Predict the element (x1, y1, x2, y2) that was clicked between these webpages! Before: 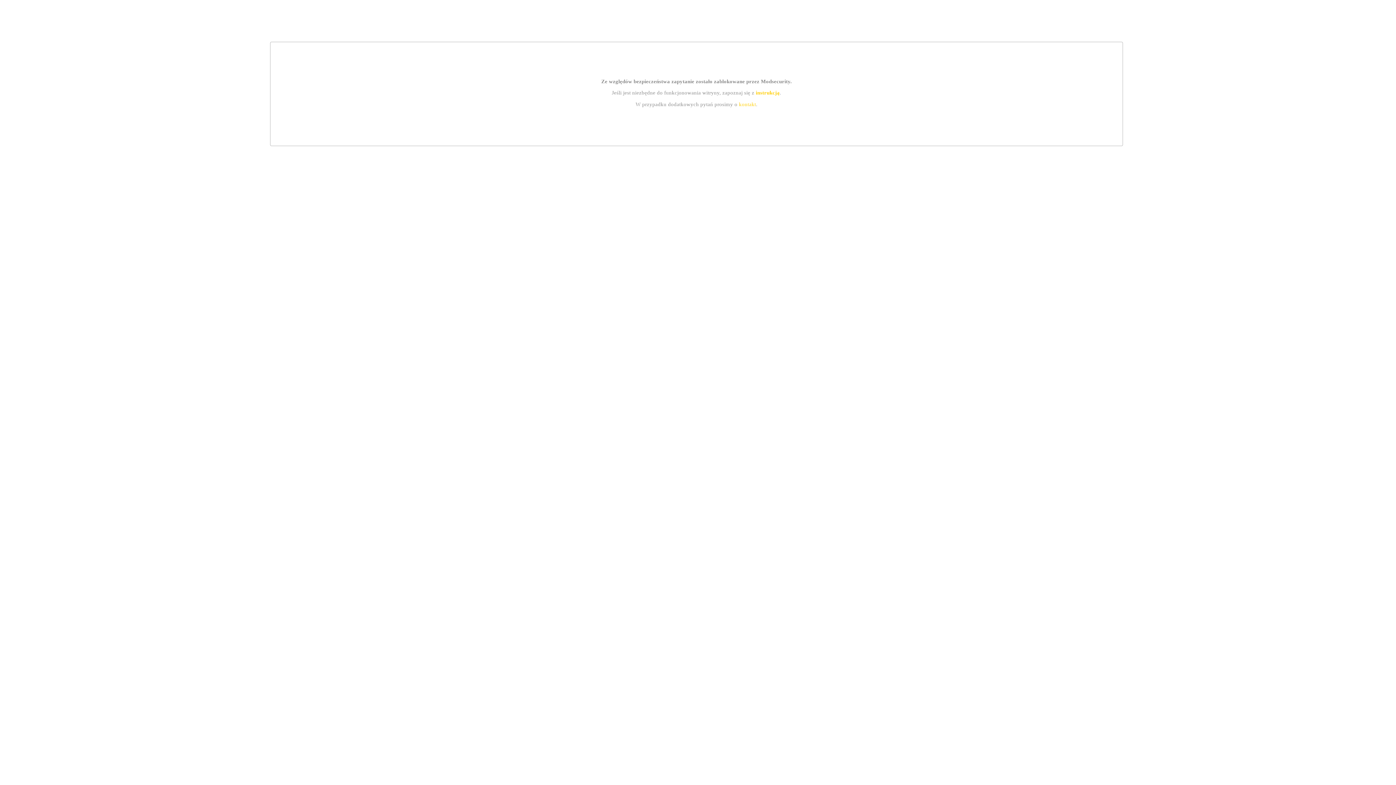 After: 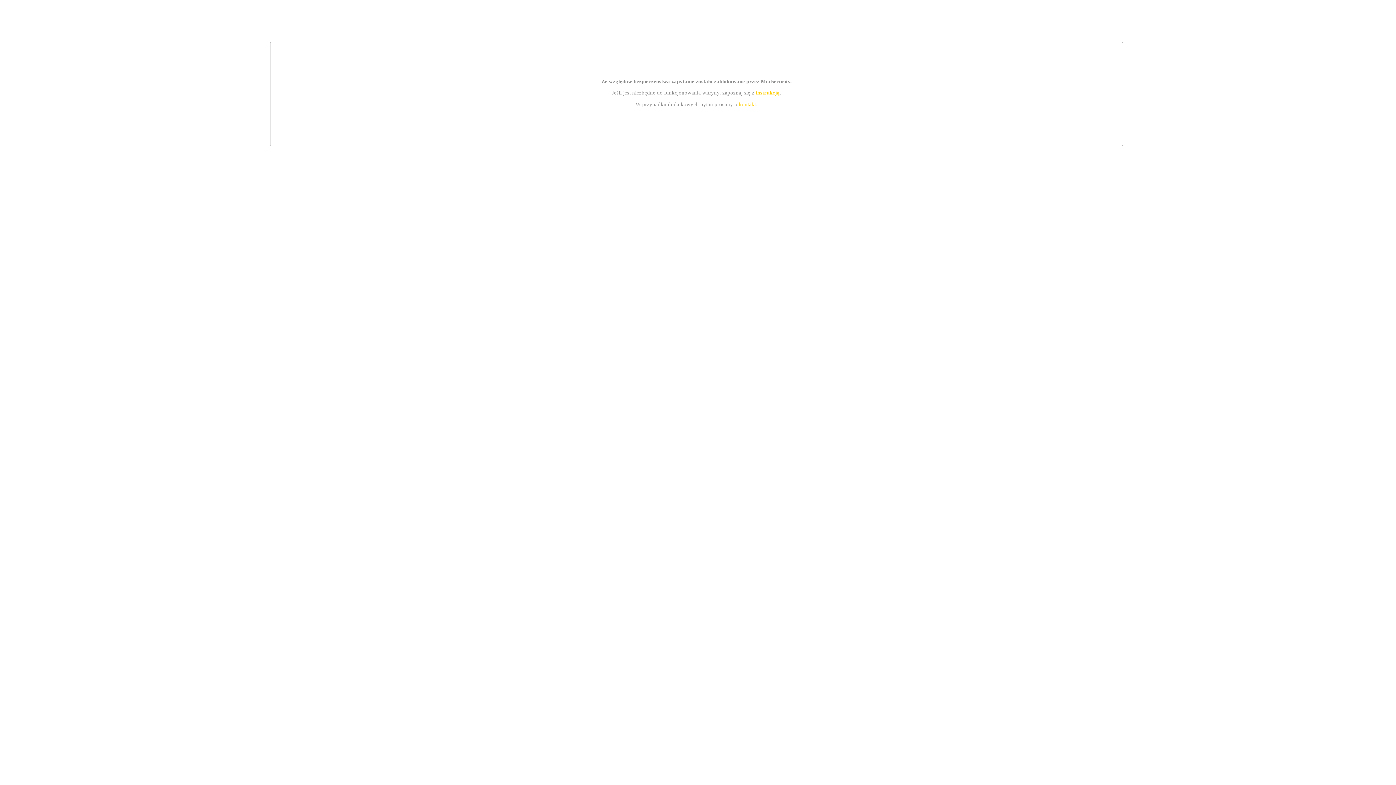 Action: label: instrukcją bbox: (755, 89, 779, 95)